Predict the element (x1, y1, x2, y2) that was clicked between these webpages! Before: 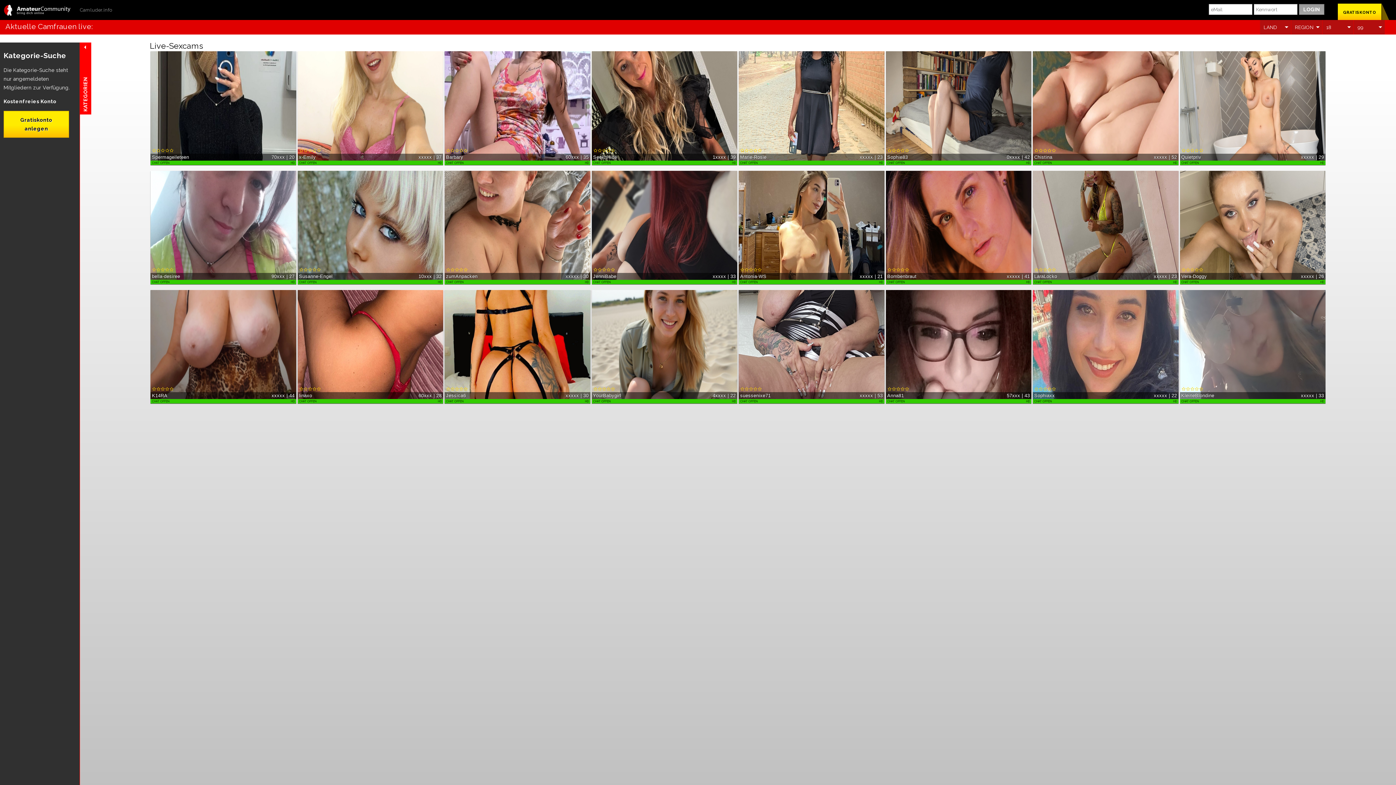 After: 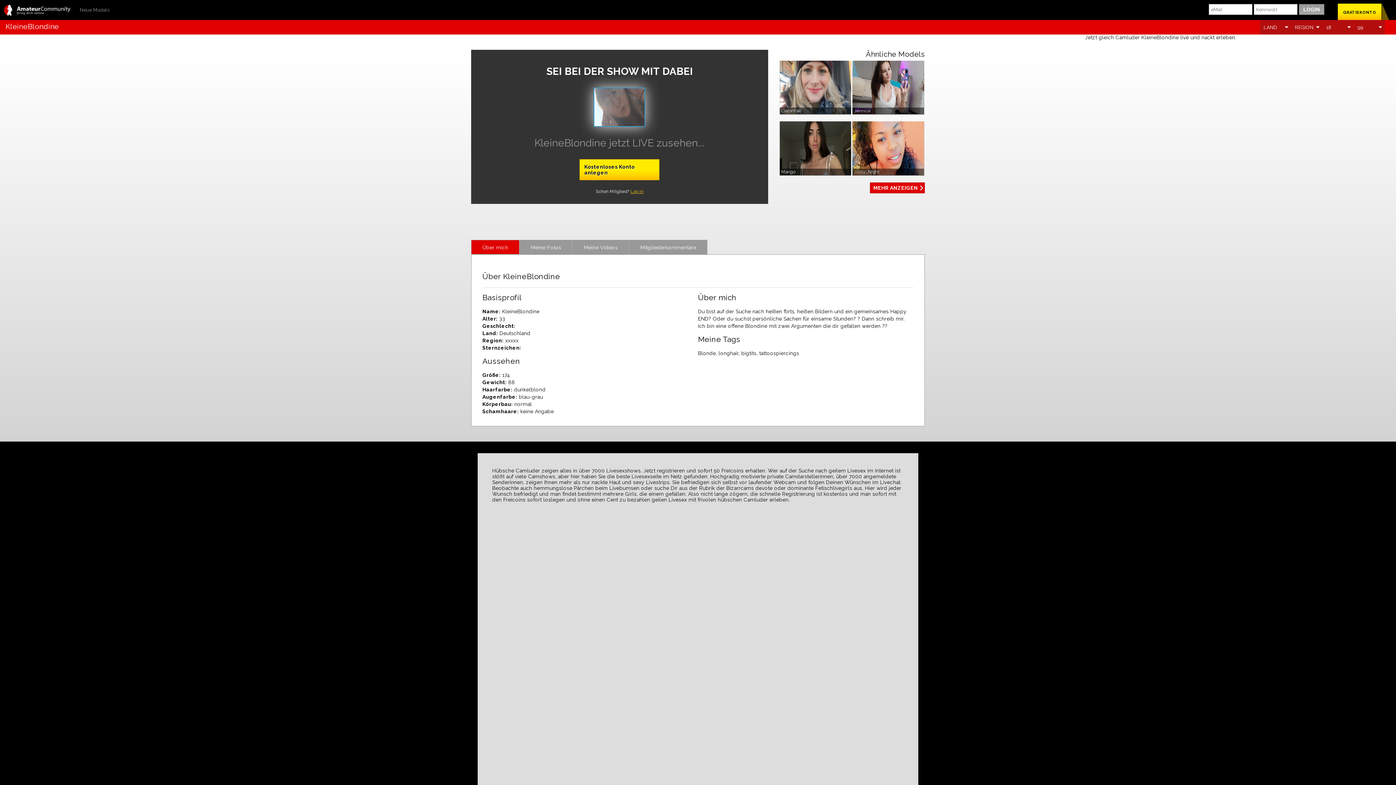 Action: label: KleineBlondine
xxxxx | 33

Du bist auf der Suche nach heißen flirts, heißen Bildern und ein gemeinsames H...

CHAT OFFEN
HD bbox: (1180, 290, 1325, 399)